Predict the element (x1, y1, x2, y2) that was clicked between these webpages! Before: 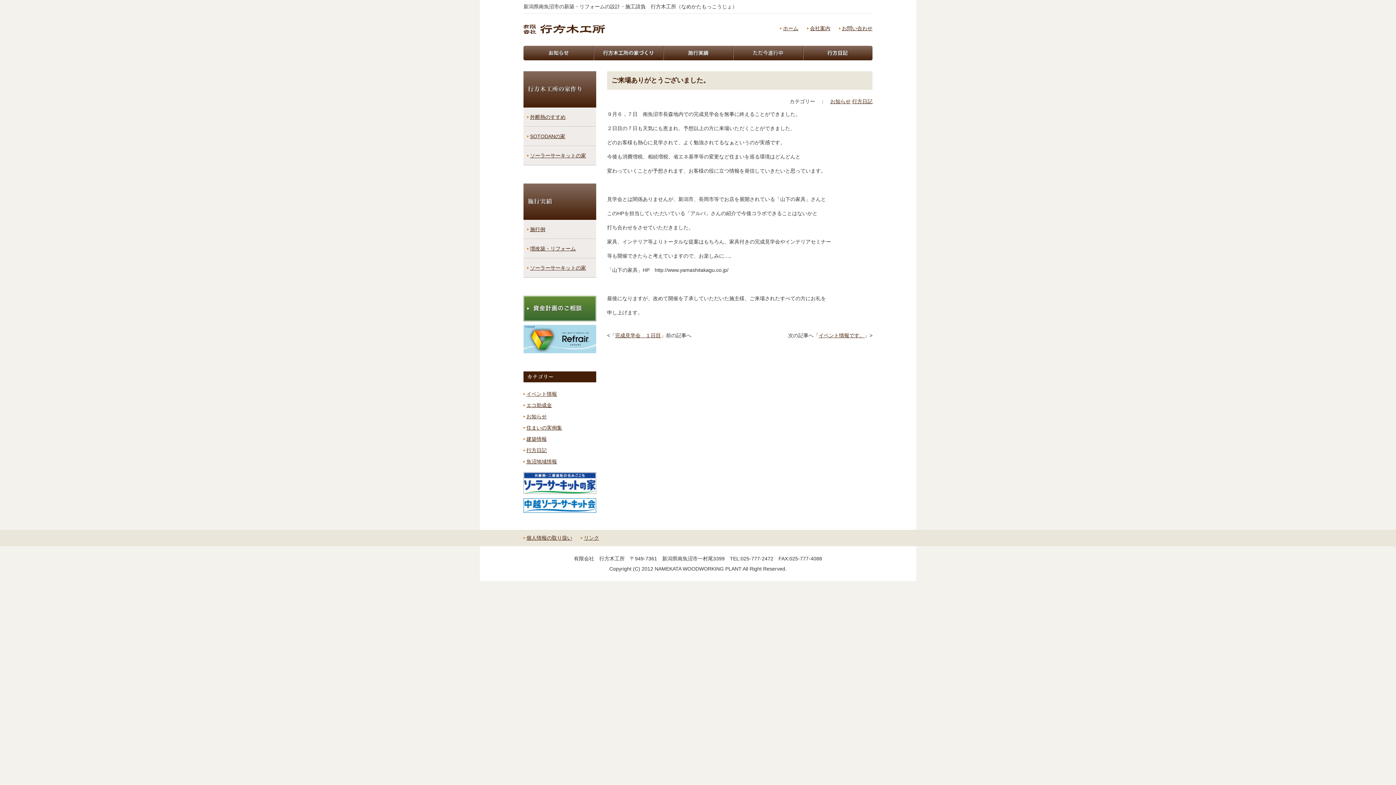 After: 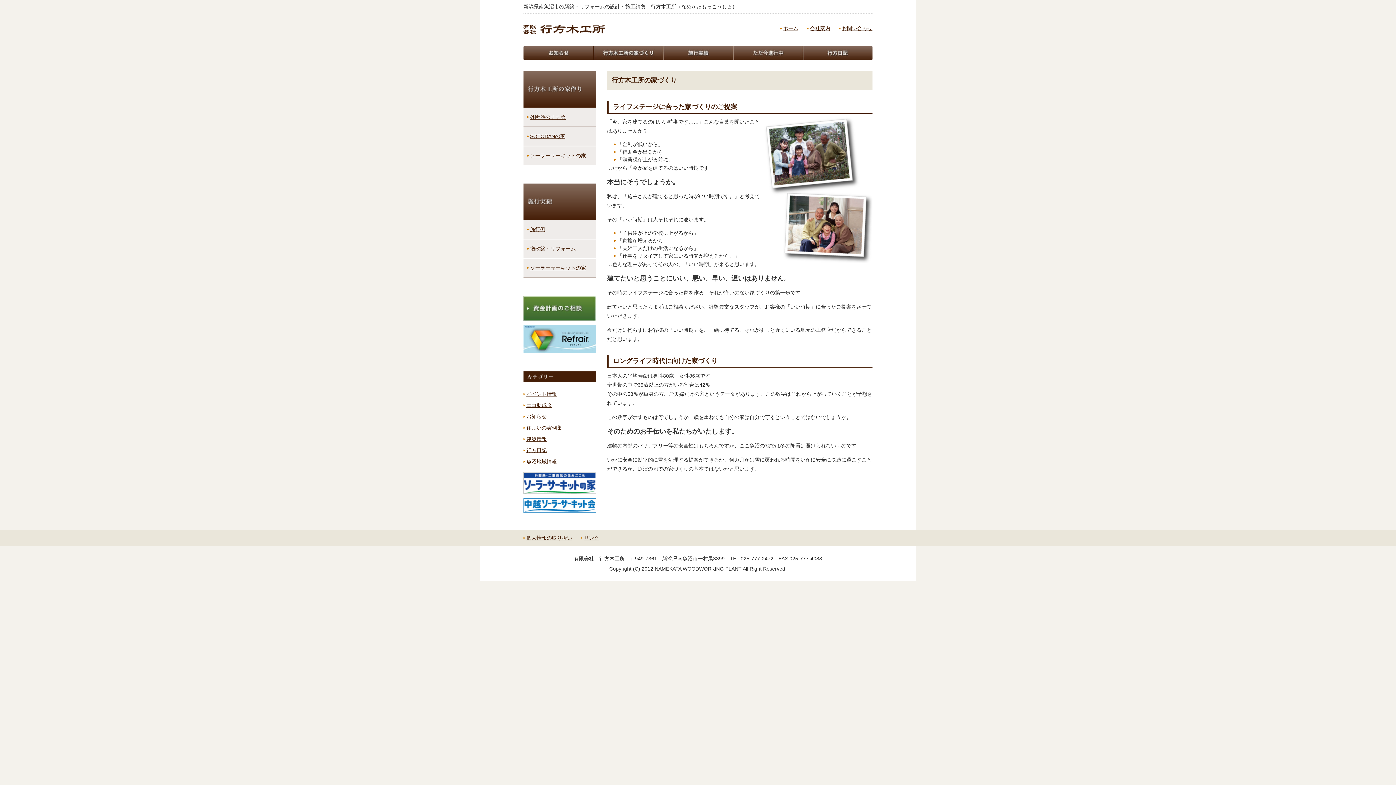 Action: bbox: (593, 46, 663, 52)